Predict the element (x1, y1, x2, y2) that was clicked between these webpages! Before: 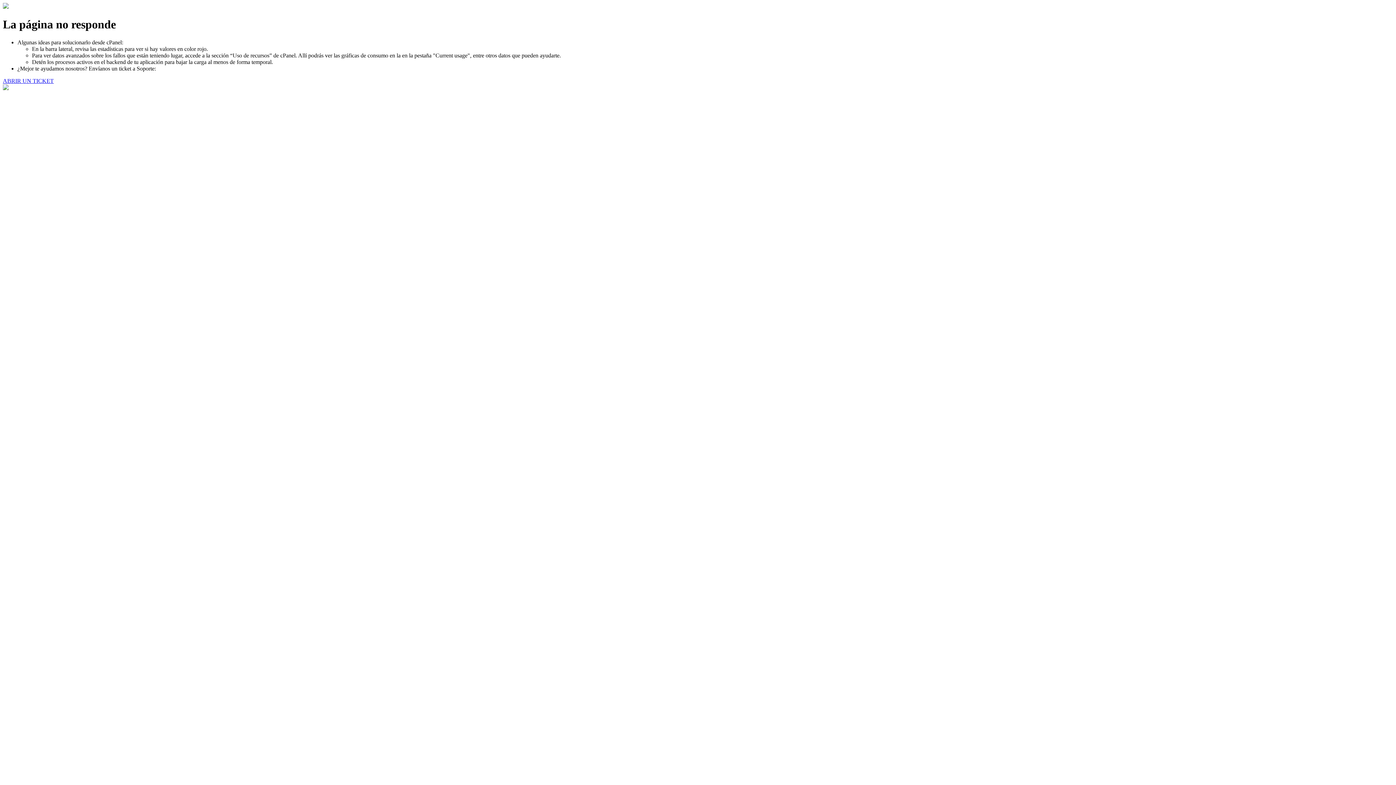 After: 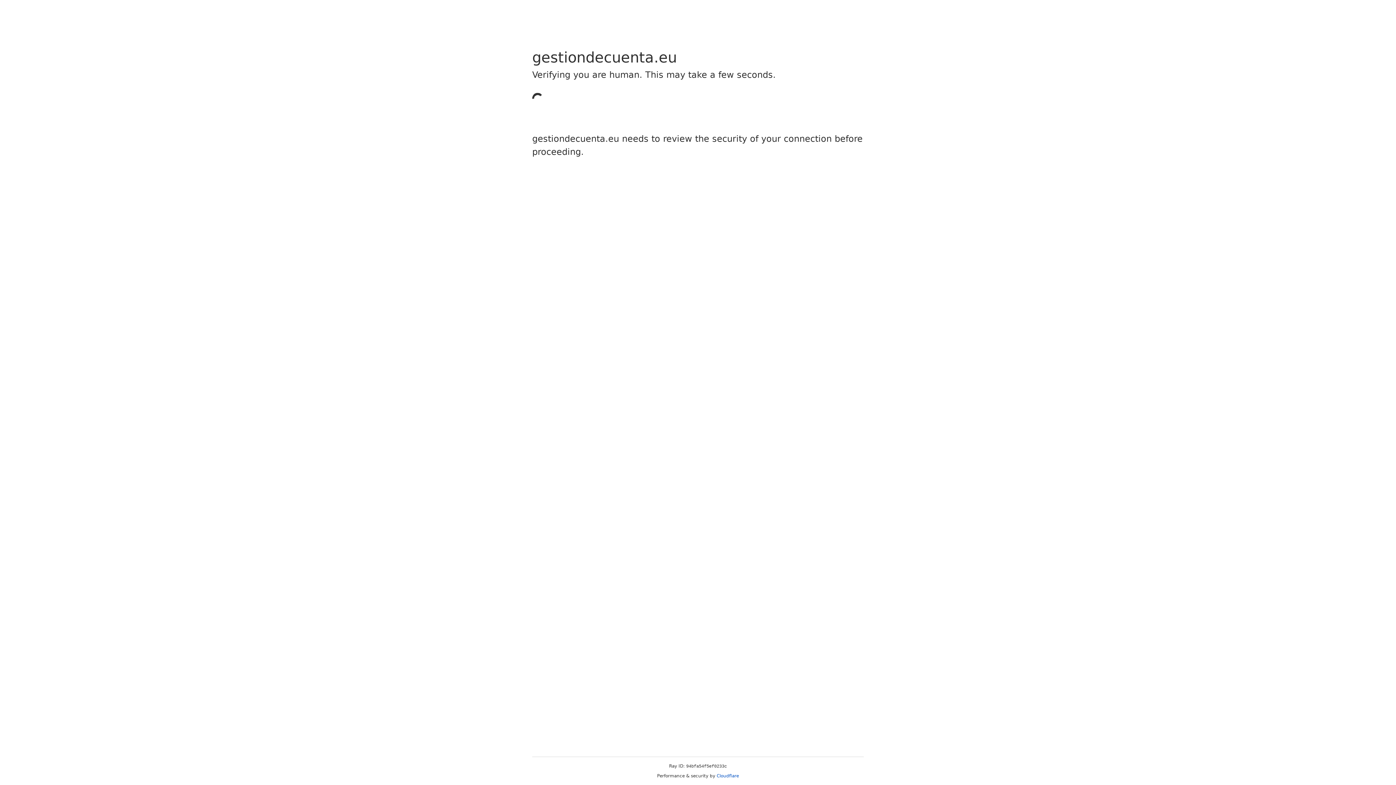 Action: label: ABRIR UN TICKET bbox: (2, 77, 53, 83)